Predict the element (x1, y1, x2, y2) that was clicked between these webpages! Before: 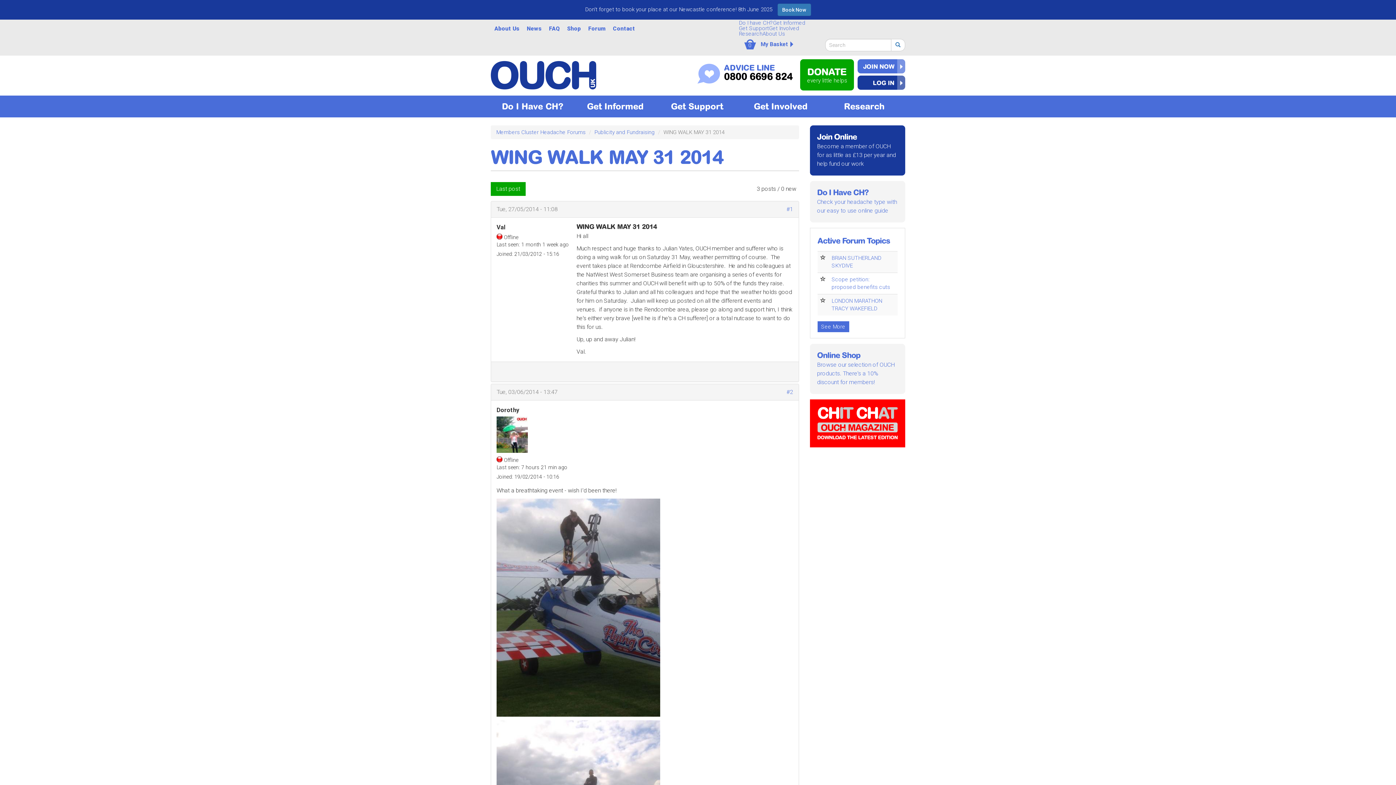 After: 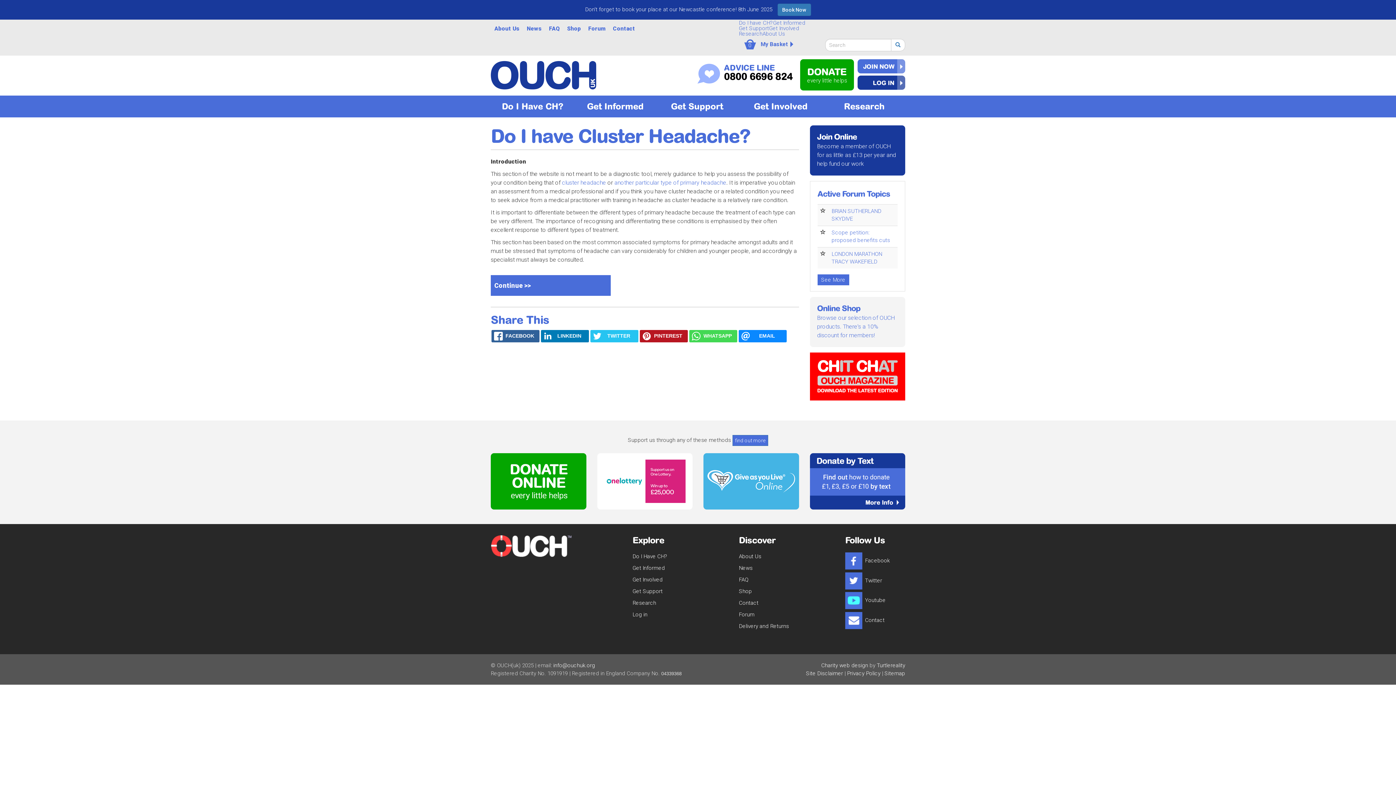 Action: label: Do I have CH? bbox: (739, 20, 773, 25)